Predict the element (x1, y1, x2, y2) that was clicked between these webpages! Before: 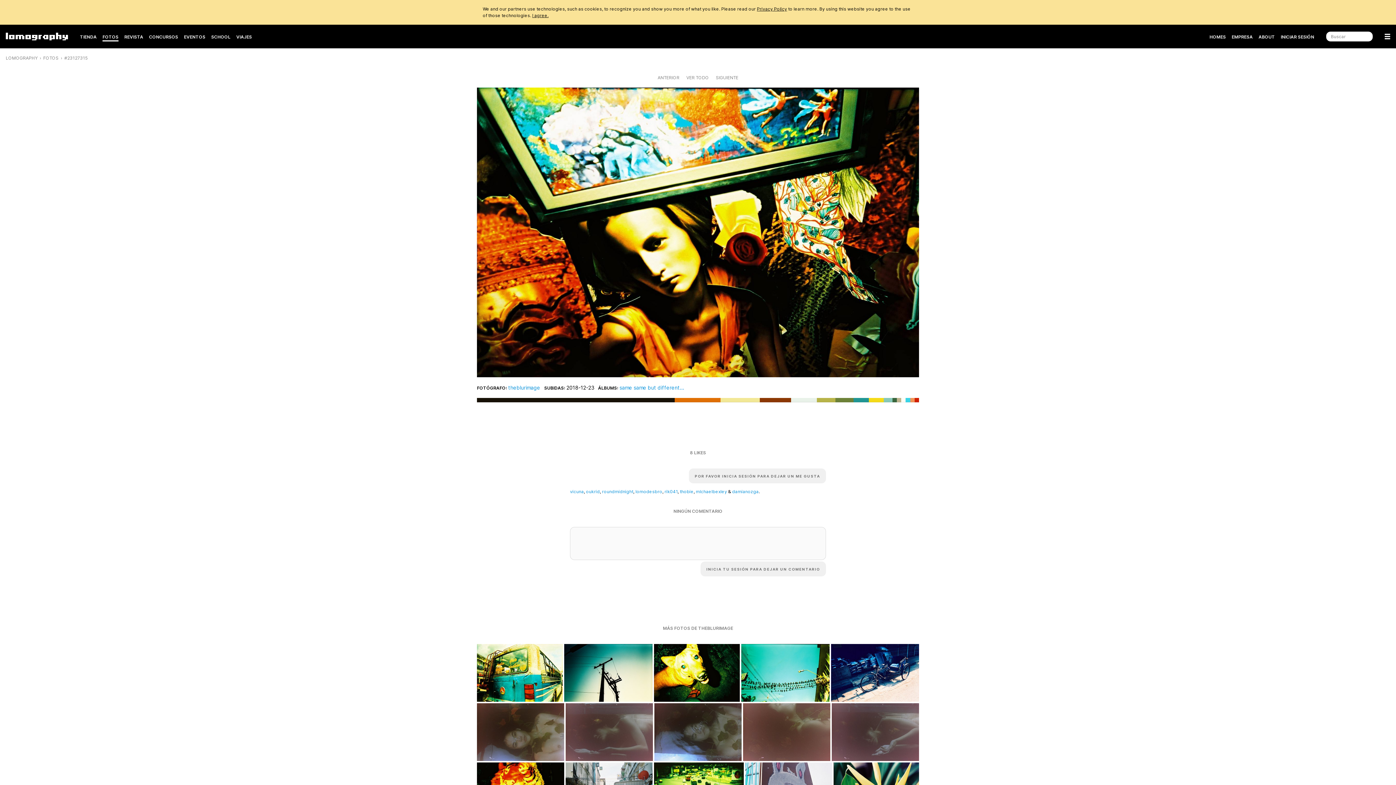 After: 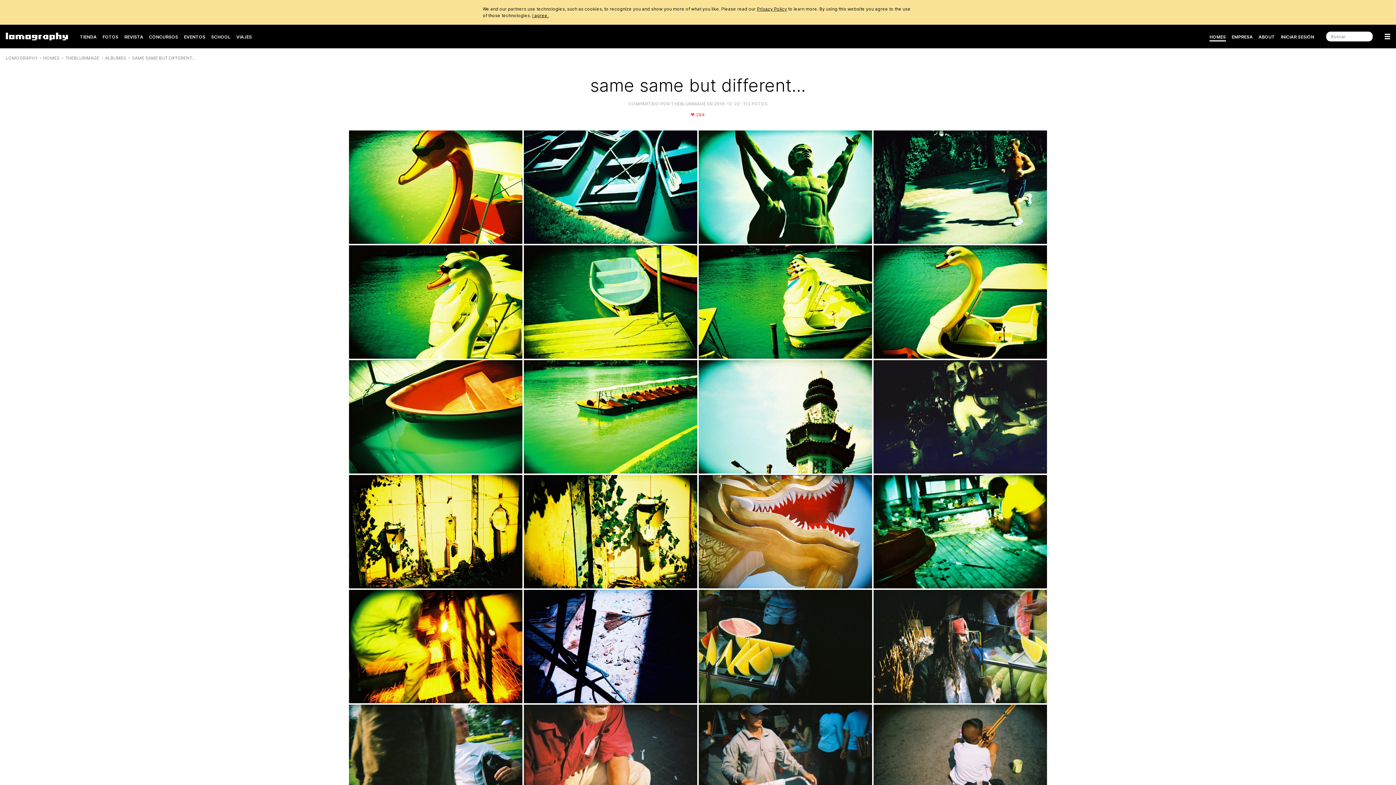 Action: label: same same but different... bbox: (619, 384, 684, 390)